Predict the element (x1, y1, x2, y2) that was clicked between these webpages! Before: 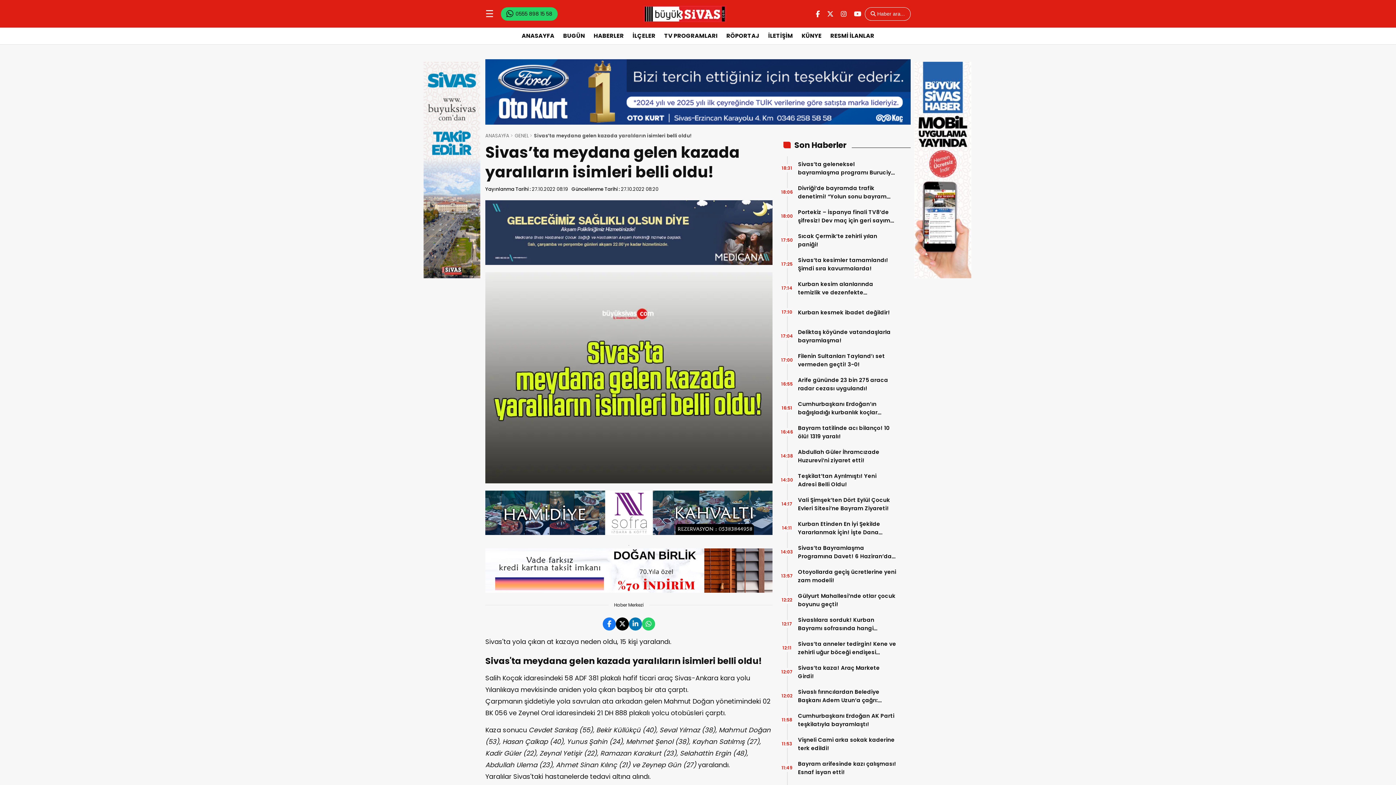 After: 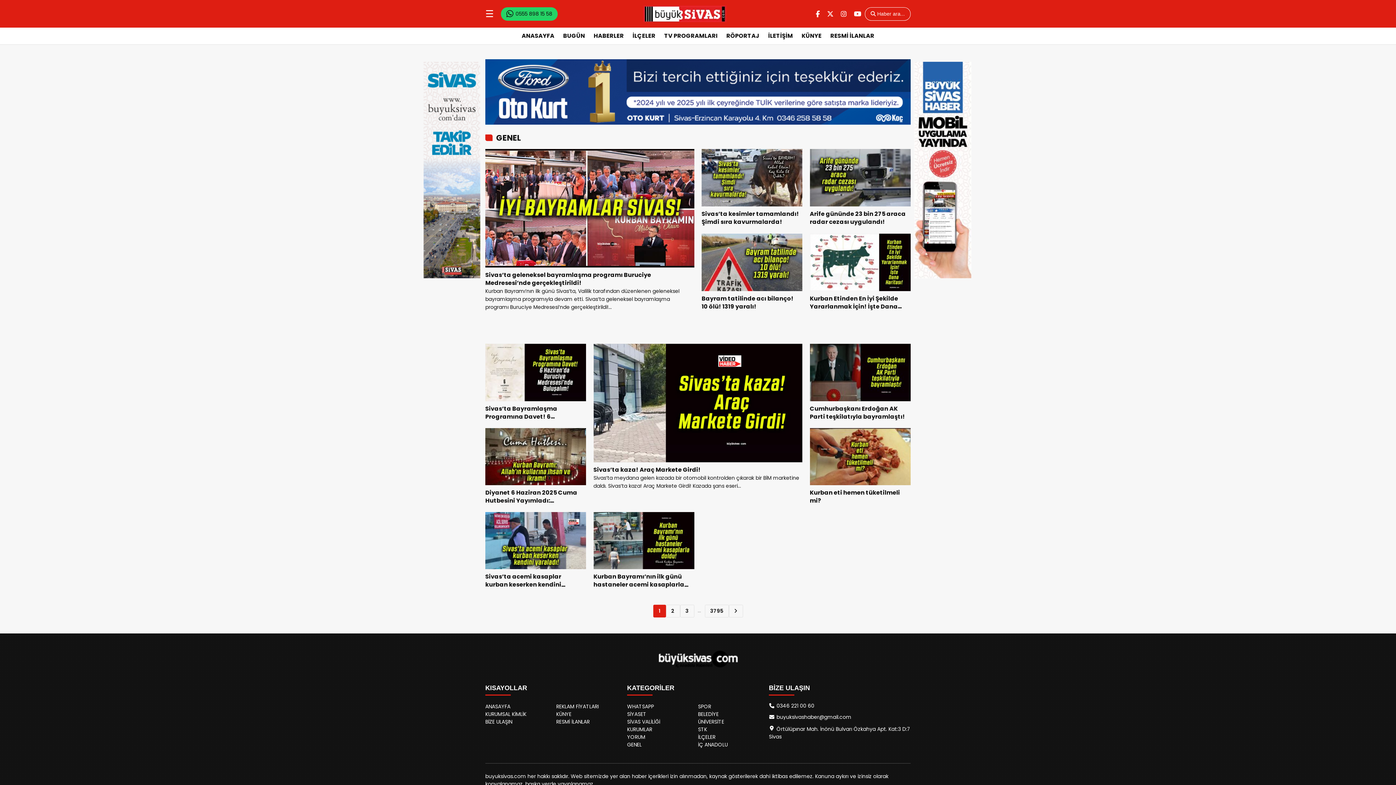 Action: label: GENEL bbox: (514, 132, 532, 139)